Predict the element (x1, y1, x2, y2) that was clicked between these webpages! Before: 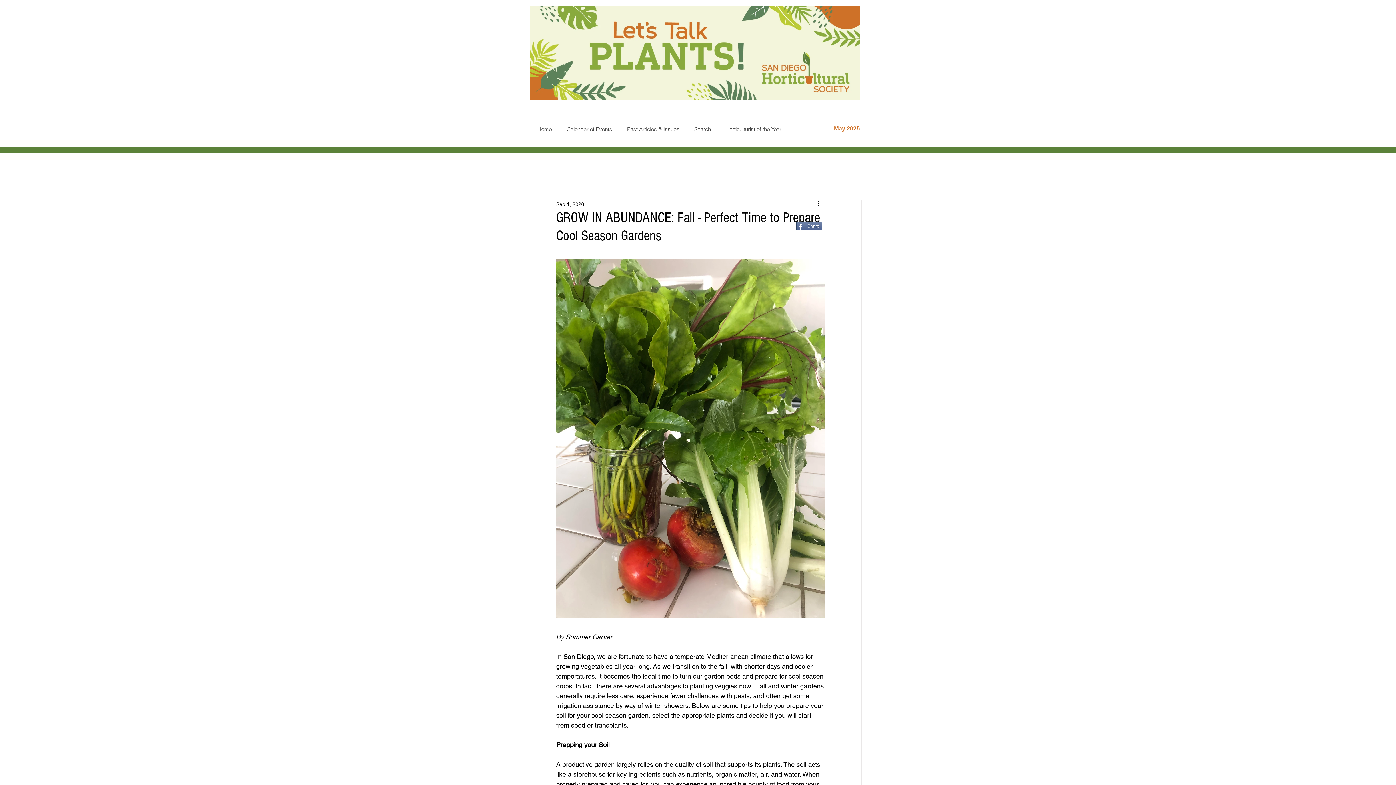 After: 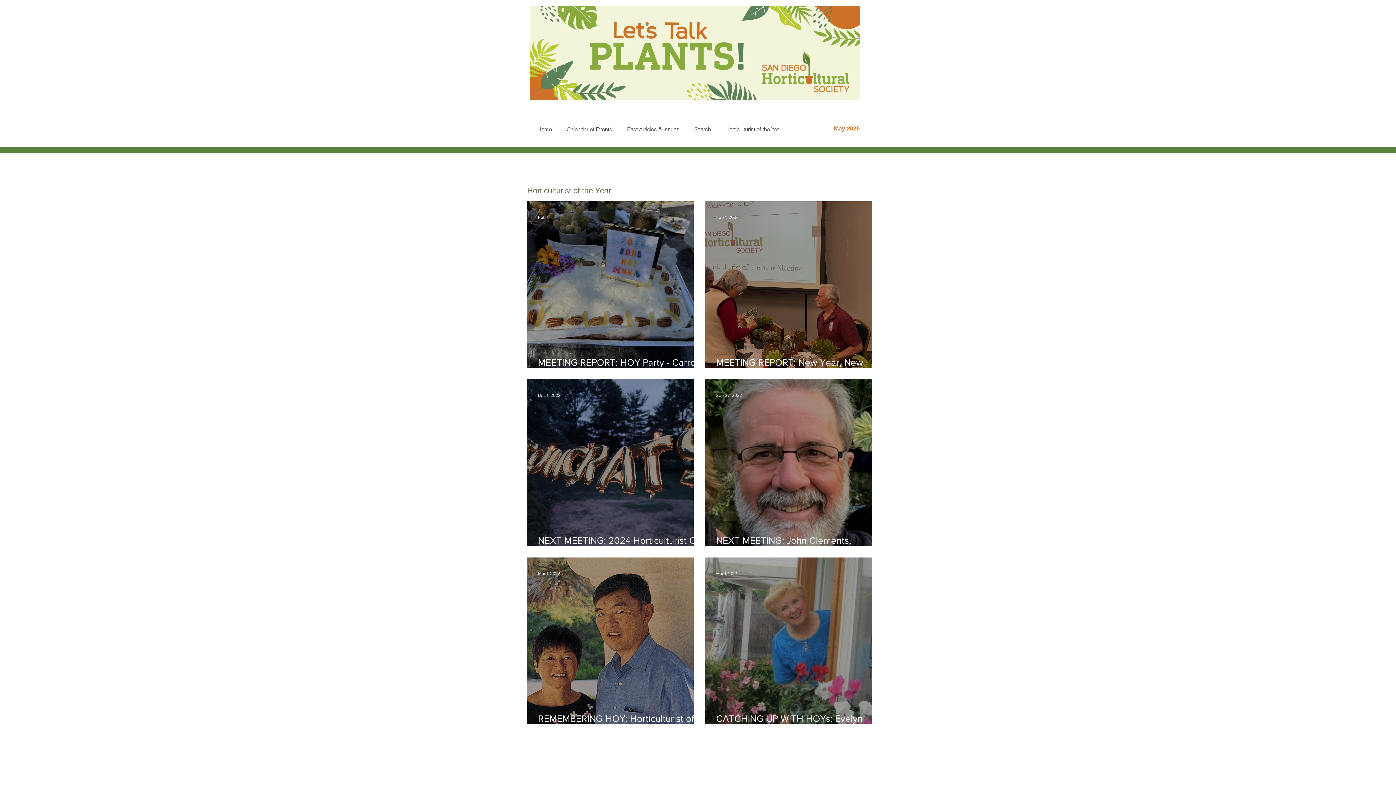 Action: bbox: (718, 123, 788, 135) label: Horticulturist of the Year